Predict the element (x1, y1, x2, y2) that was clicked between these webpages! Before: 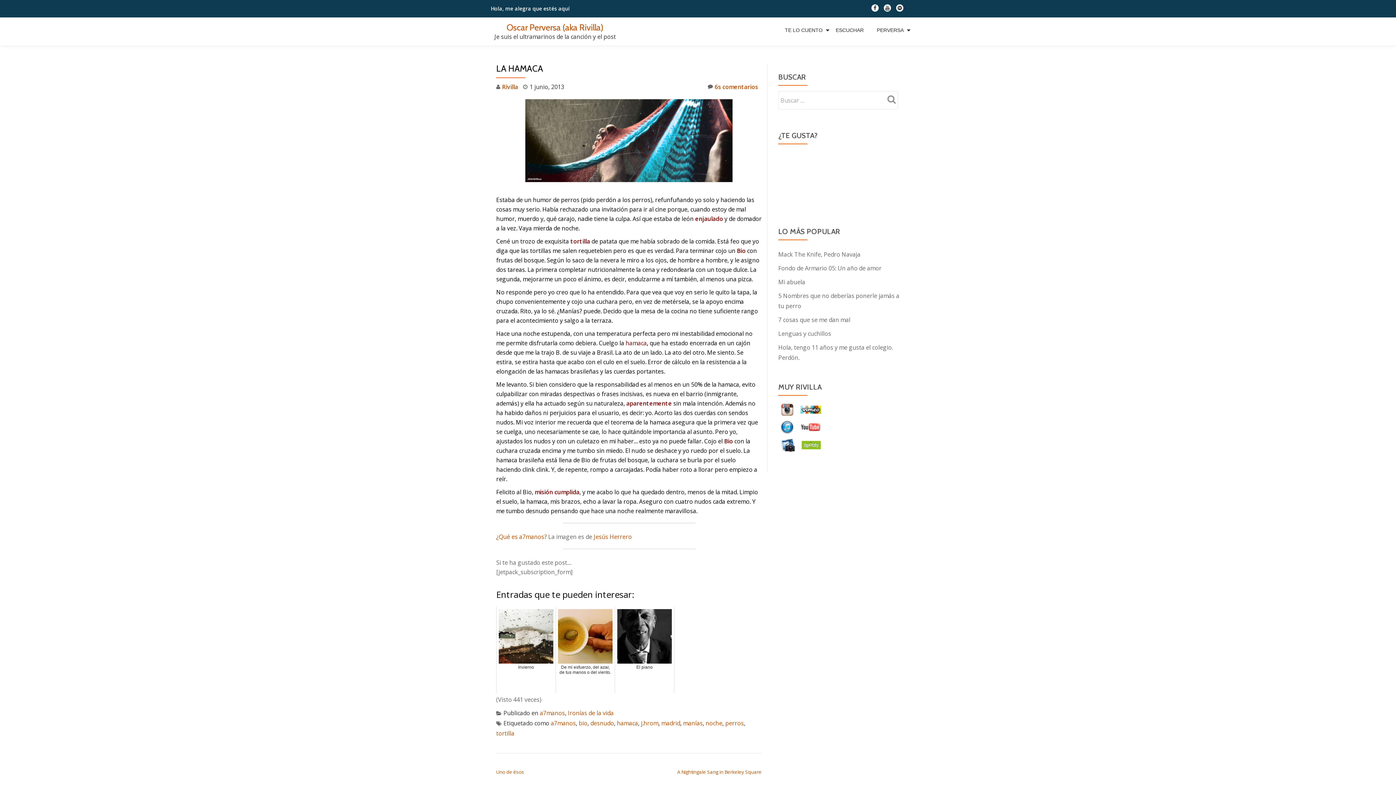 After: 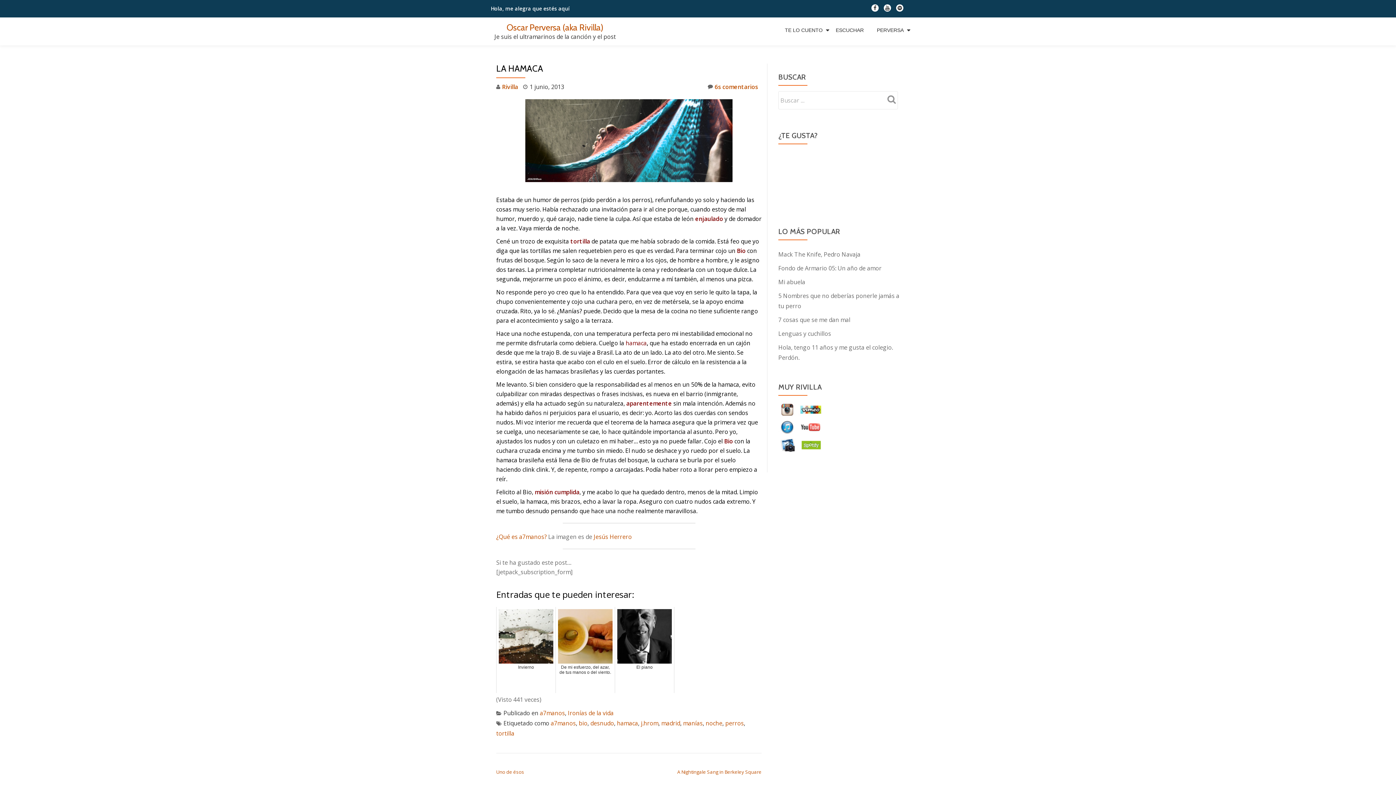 Action: bbox: (496, 99, 761, 182)